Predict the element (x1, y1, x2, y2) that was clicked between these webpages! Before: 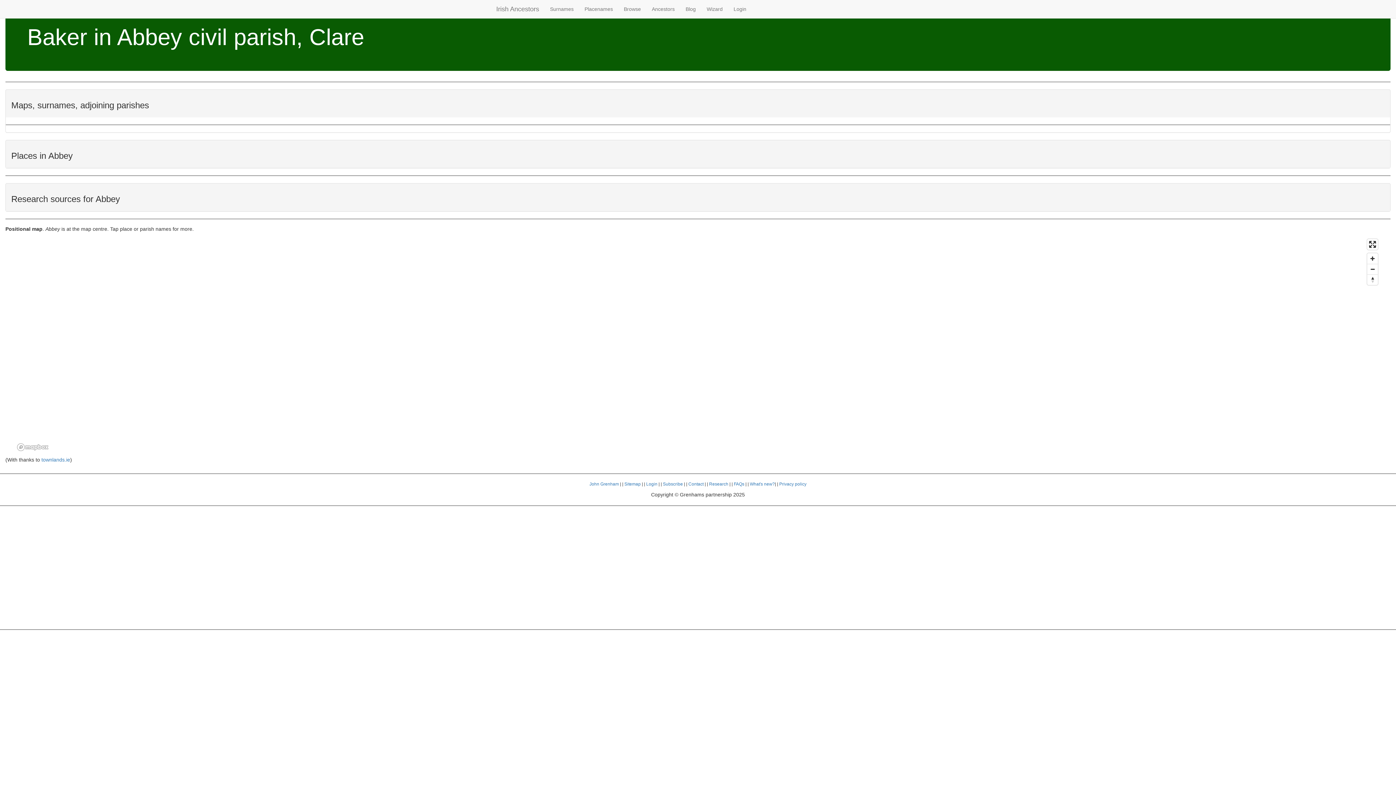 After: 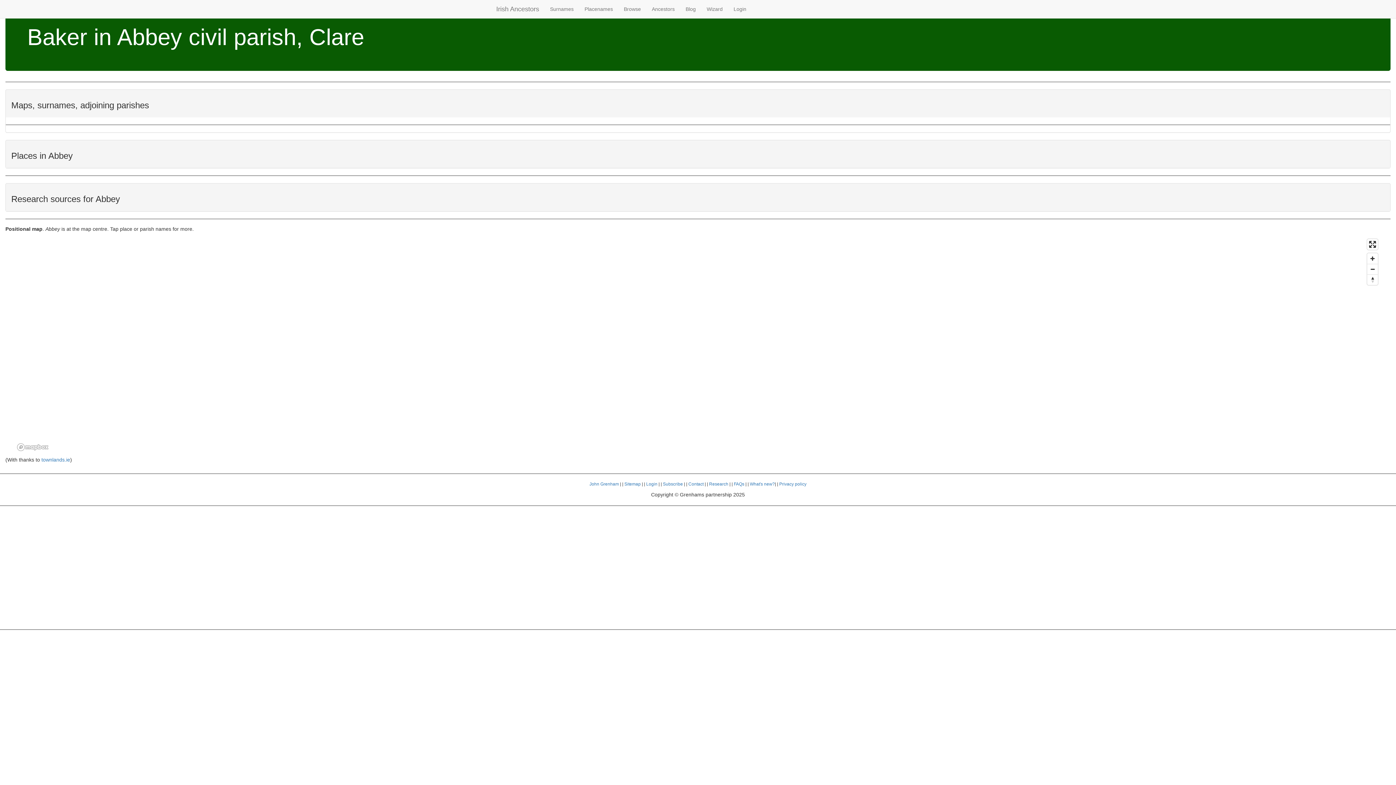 Action: bbox: (16, 443, 48, 451) label: Mapbox logo